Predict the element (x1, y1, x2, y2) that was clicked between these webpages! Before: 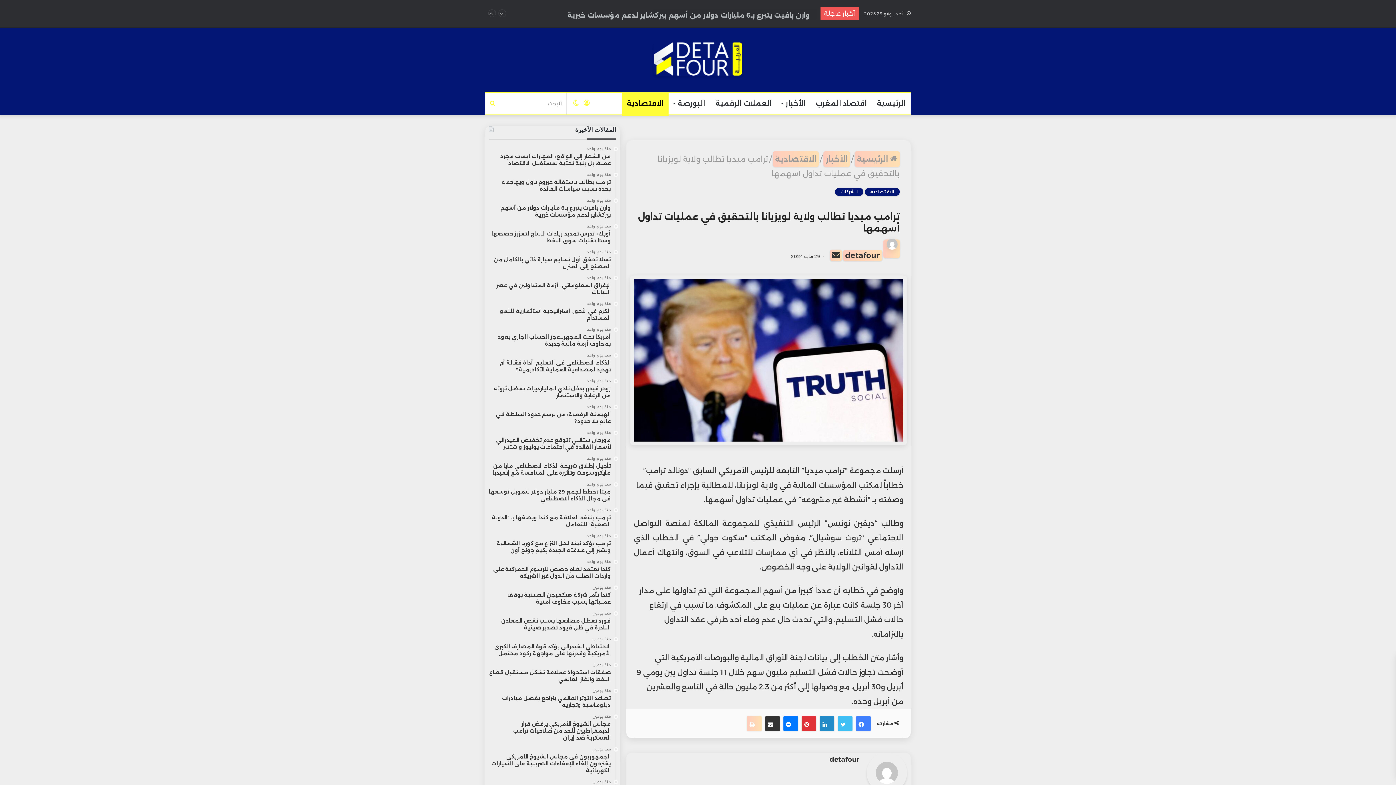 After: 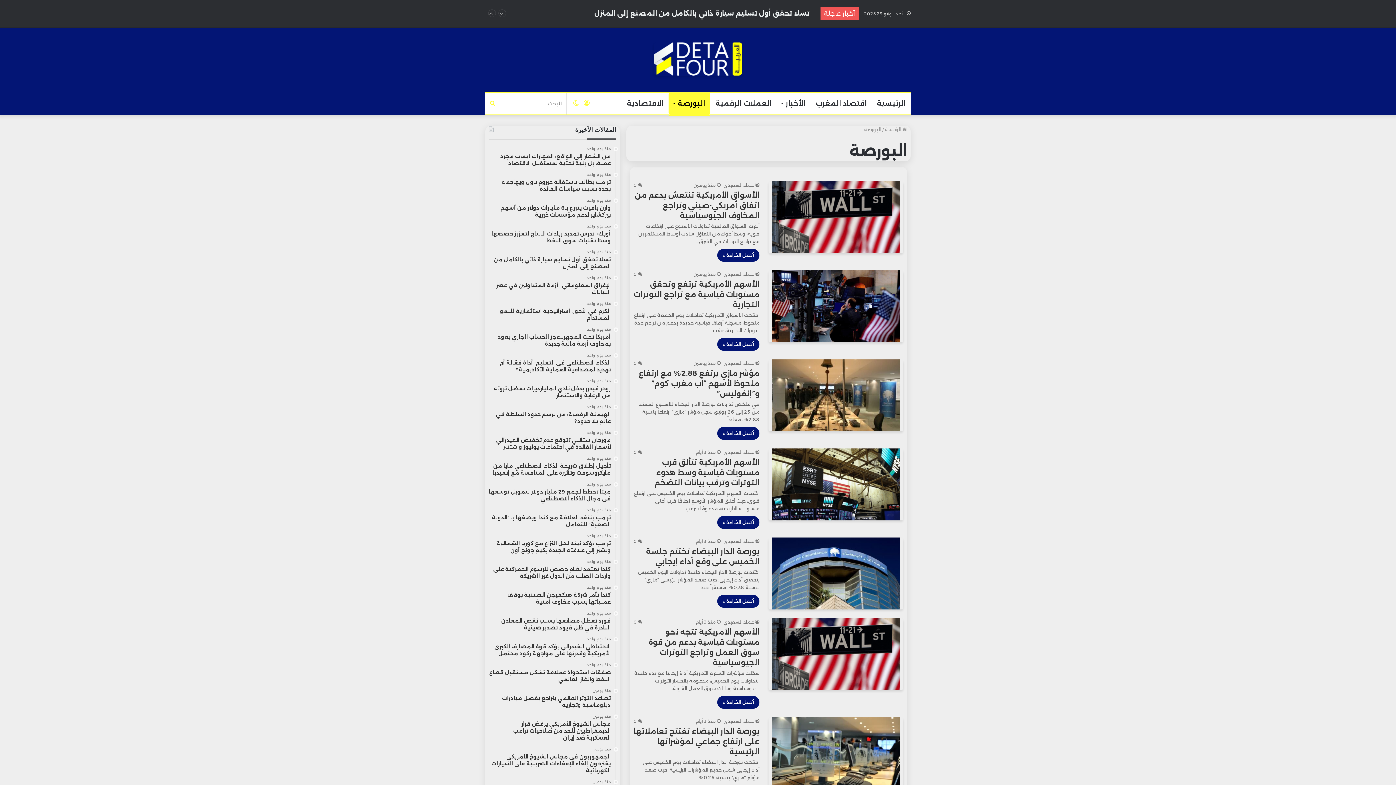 Action: bbox: (668, 92, 710, 114) label: البورصة